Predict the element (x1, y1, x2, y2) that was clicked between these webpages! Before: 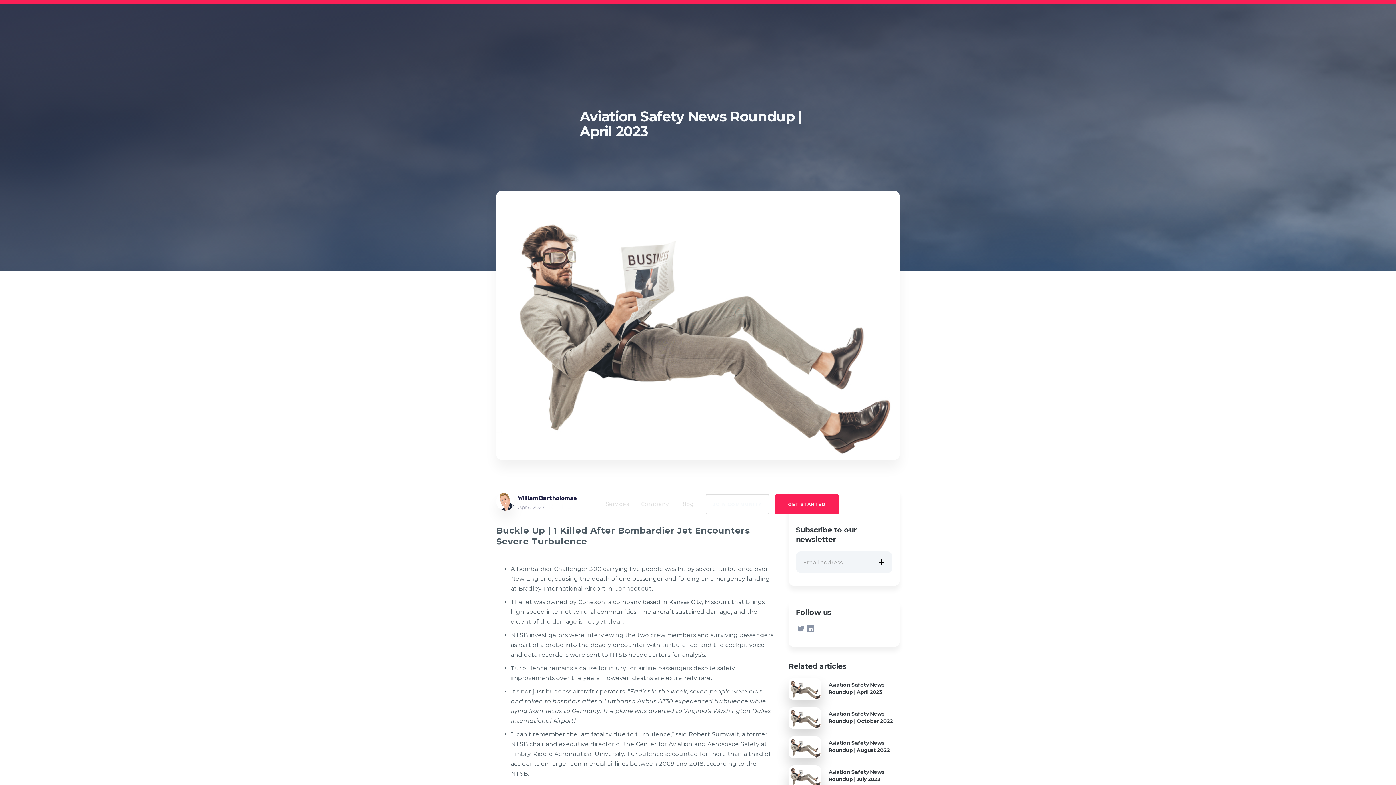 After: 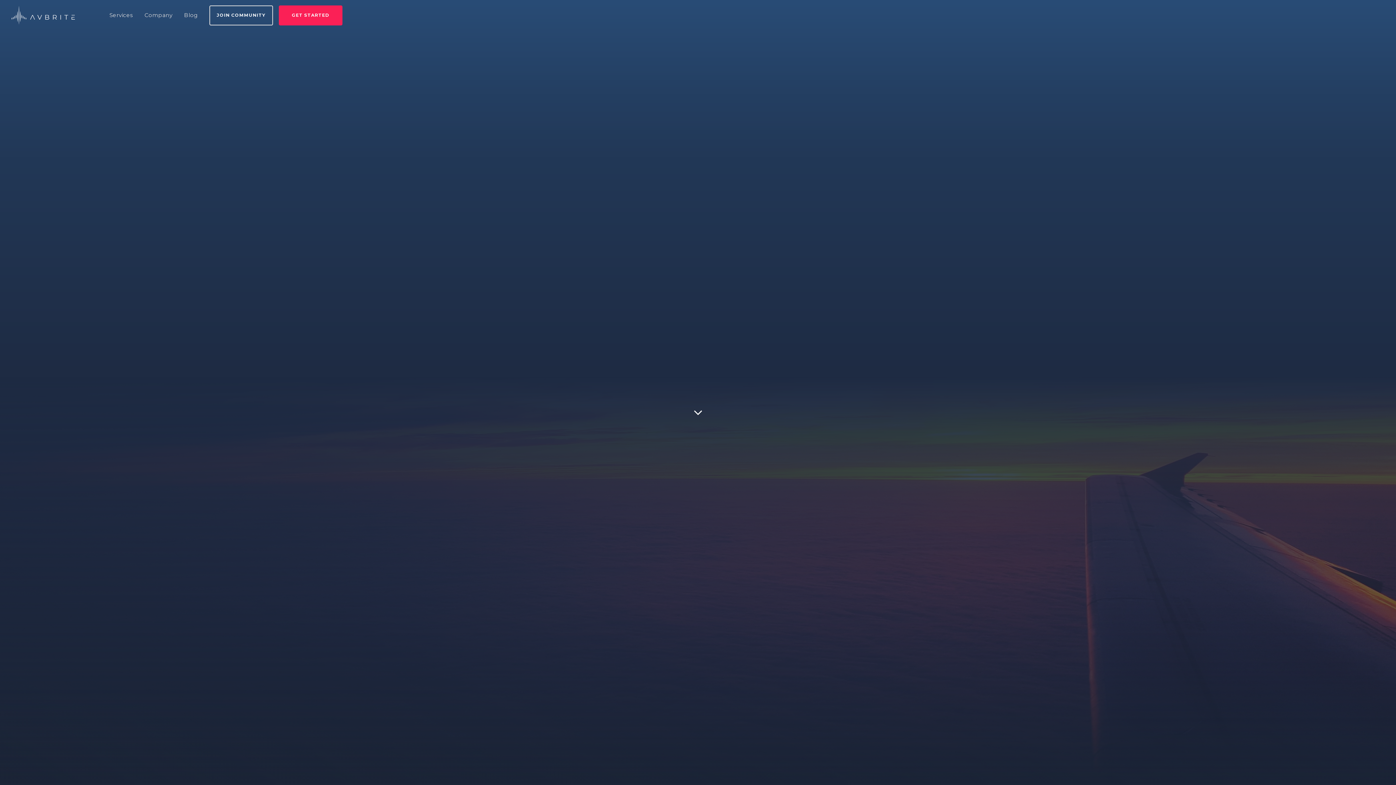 Action: bbox: (508, 494, 584, 514) label: home